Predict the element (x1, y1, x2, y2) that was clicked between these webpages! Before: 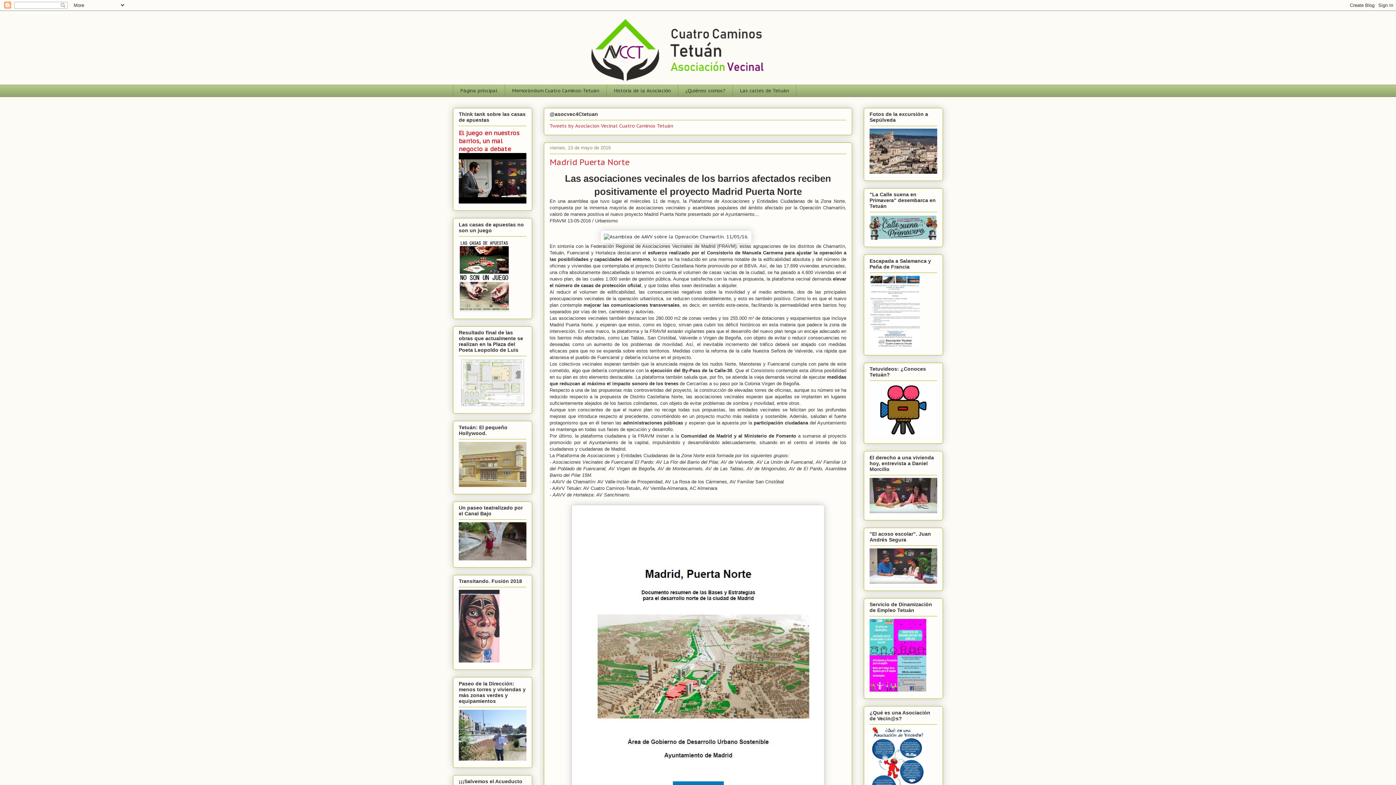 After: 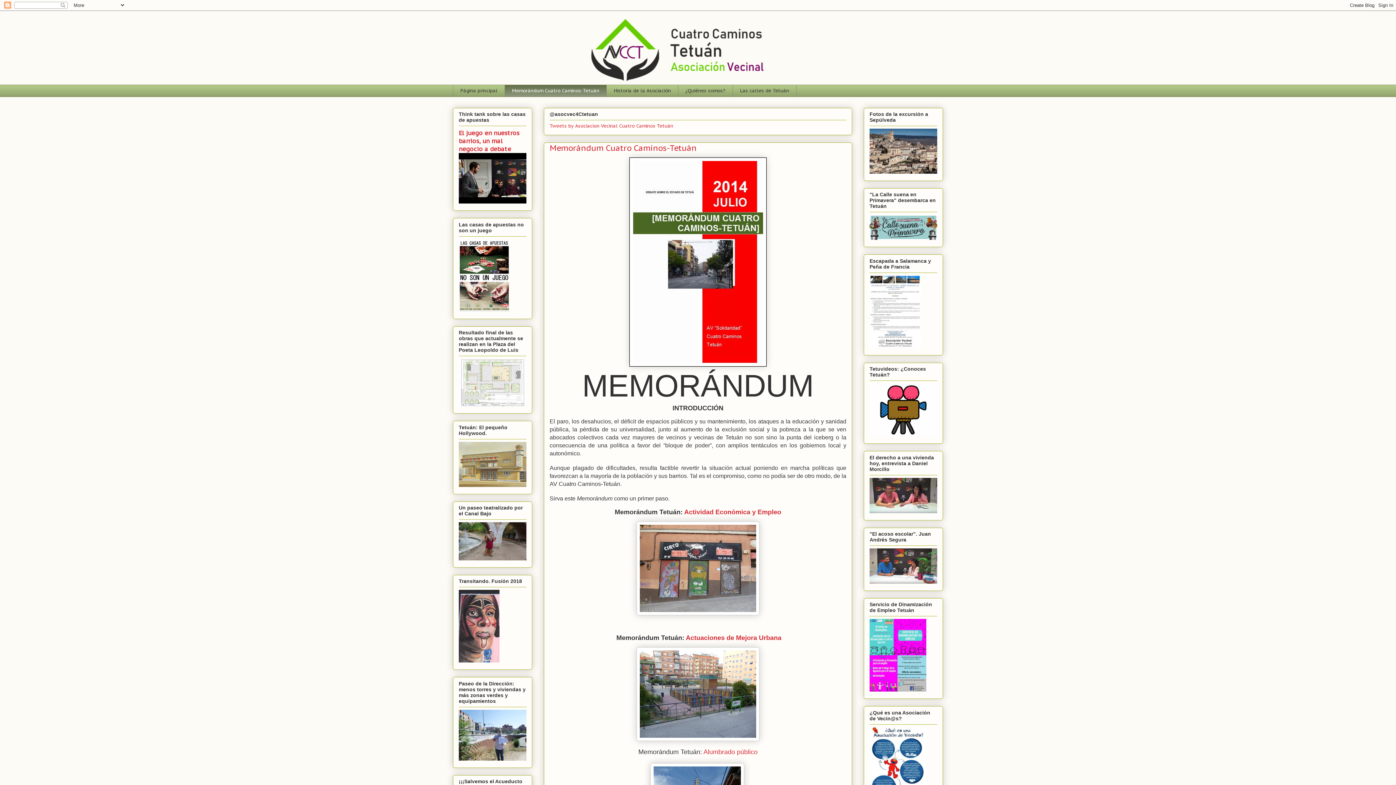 Action: label: Memorándum Cuatro Caminos-Tetuán bbox: (504, 84, 606, 96)